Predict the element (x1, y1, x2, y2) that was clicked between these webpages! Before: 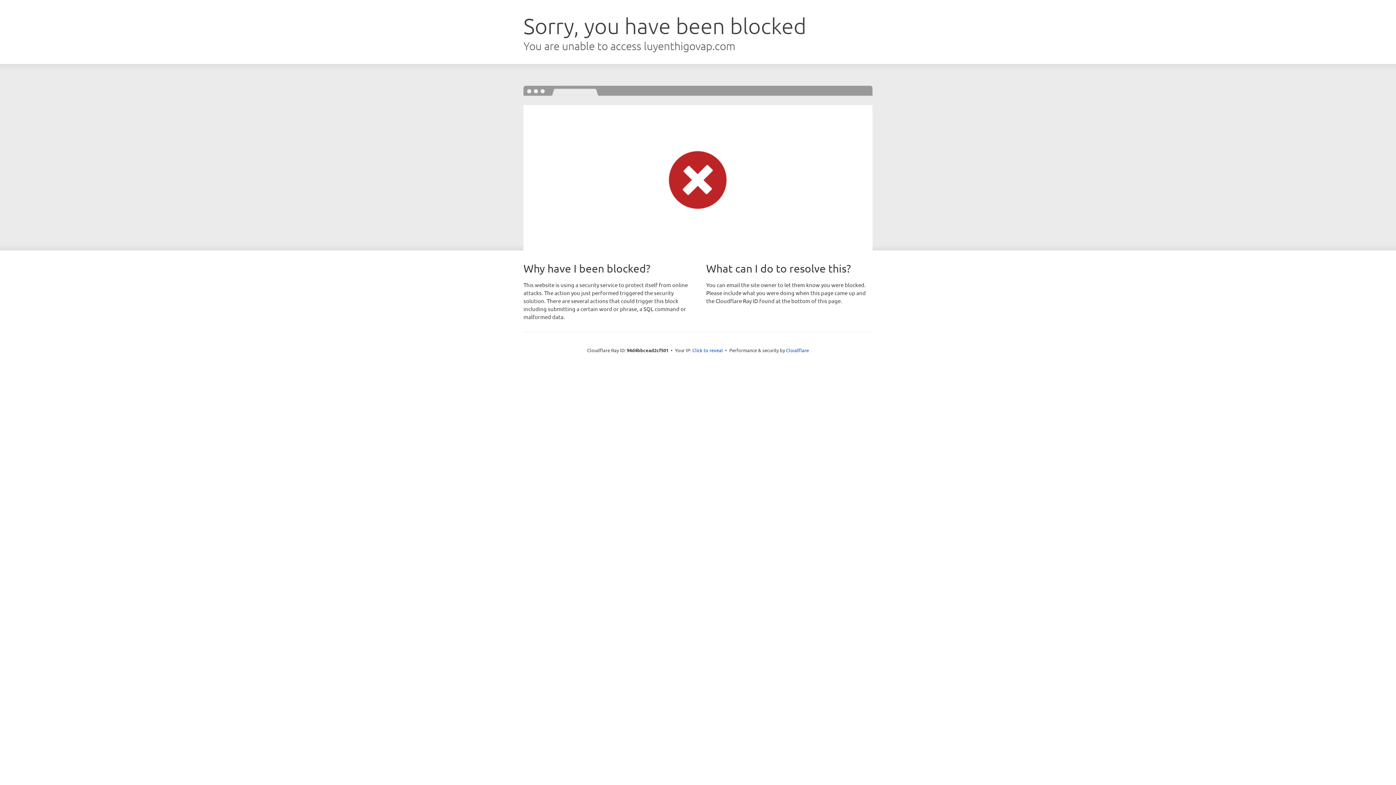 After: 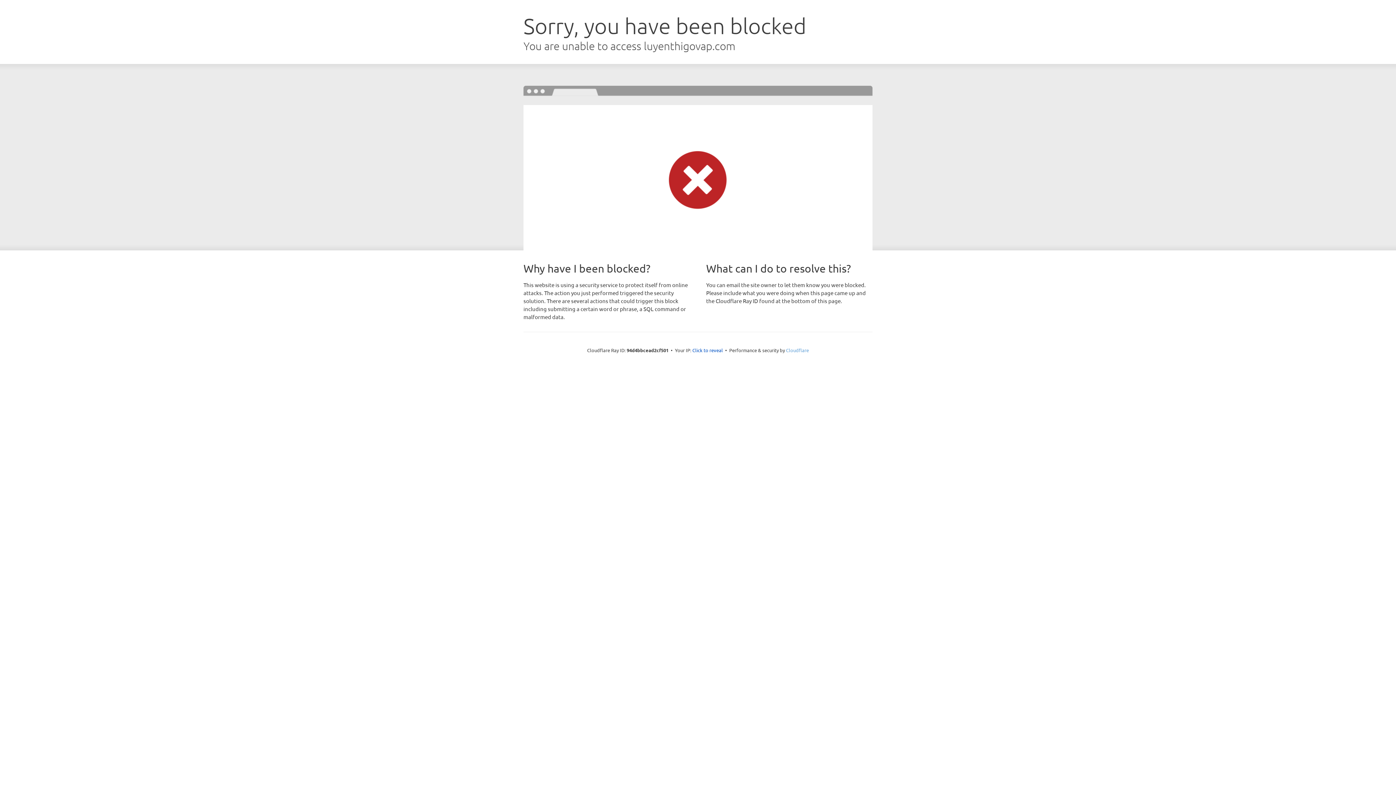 Action: bbox: (786, 347, 809, 353) label: Cloudflare